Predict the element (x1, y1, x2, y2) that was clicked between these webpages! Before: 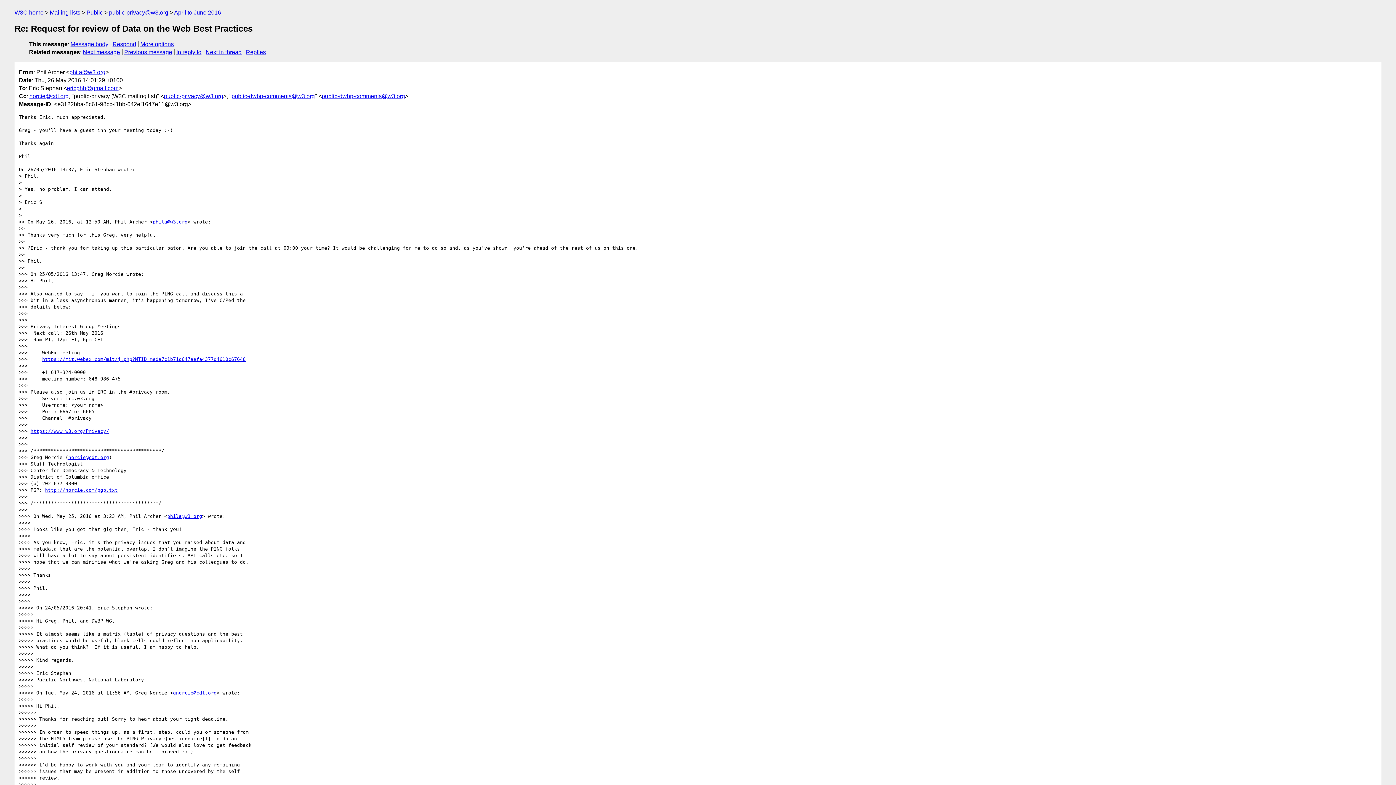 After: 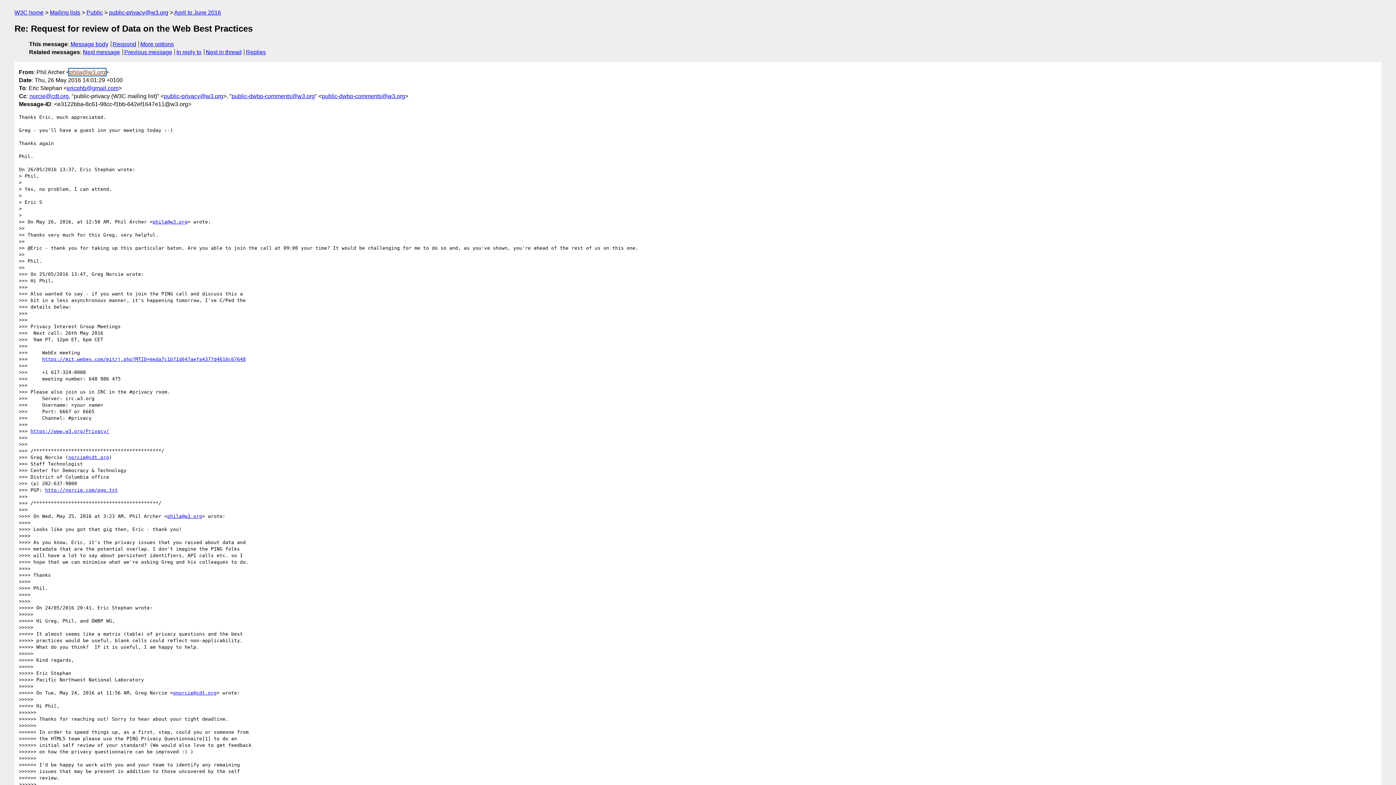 Action: bbox: (69, 68, 105, 75) label: phila@w3.org